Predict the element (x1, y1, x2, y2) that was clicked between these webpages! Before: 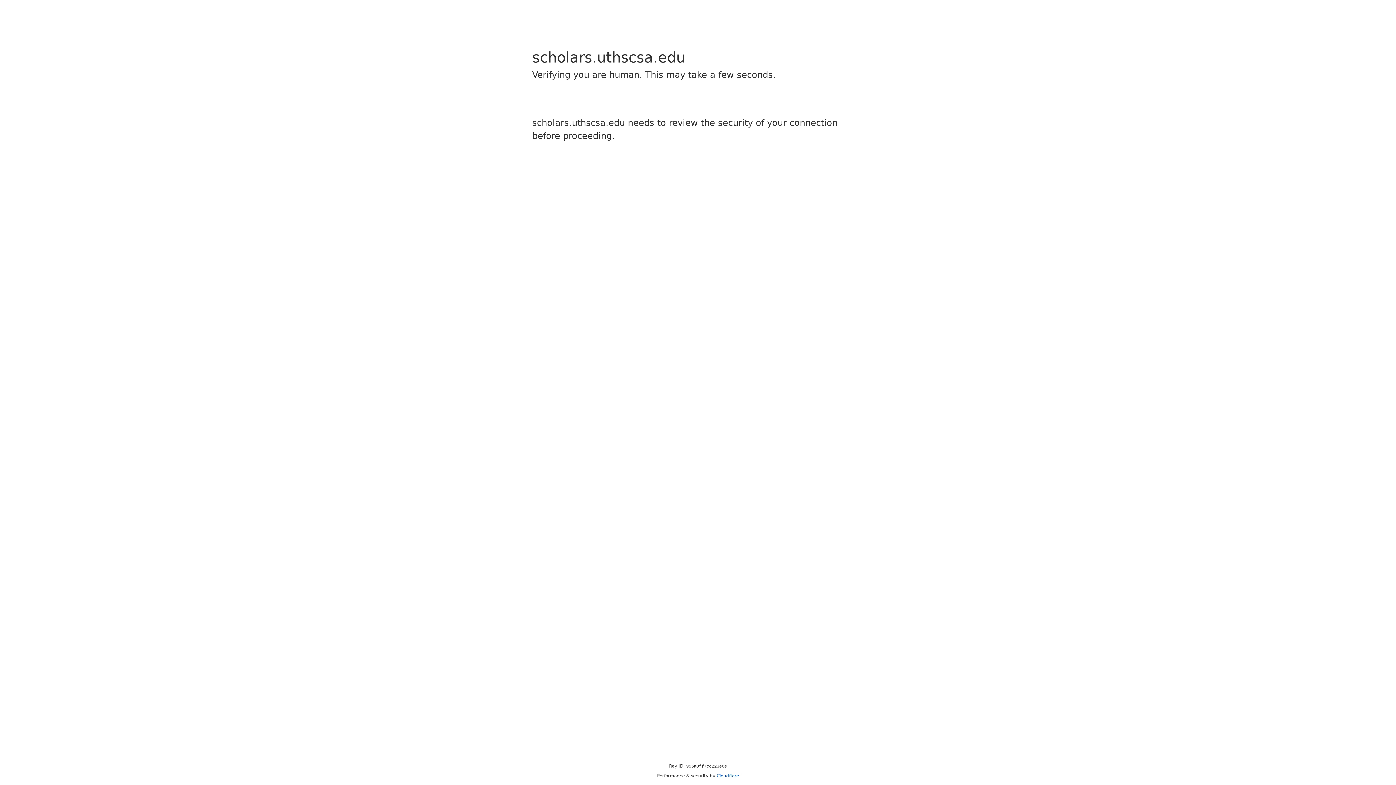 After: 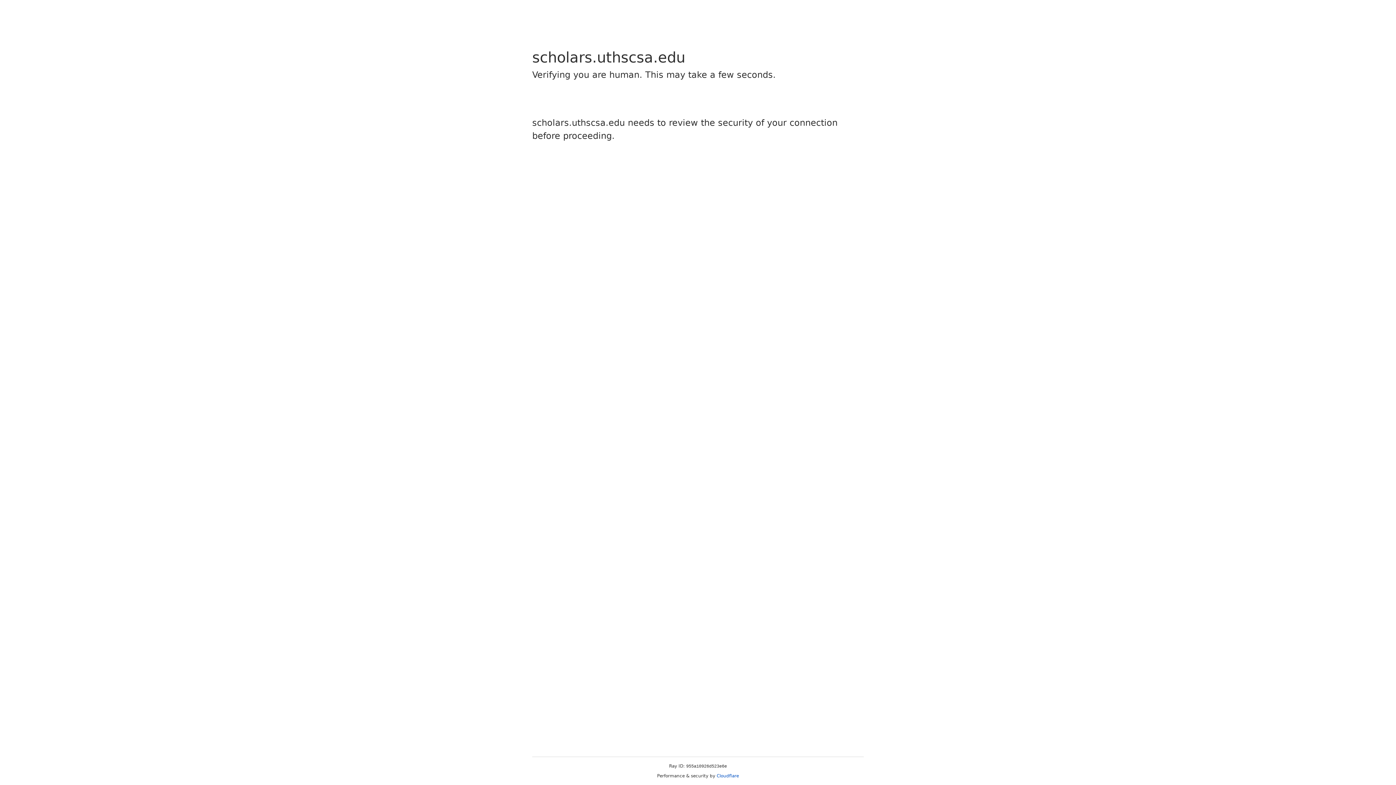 Action: bbox: (716, 773, 739, 778) label: Cloudflare